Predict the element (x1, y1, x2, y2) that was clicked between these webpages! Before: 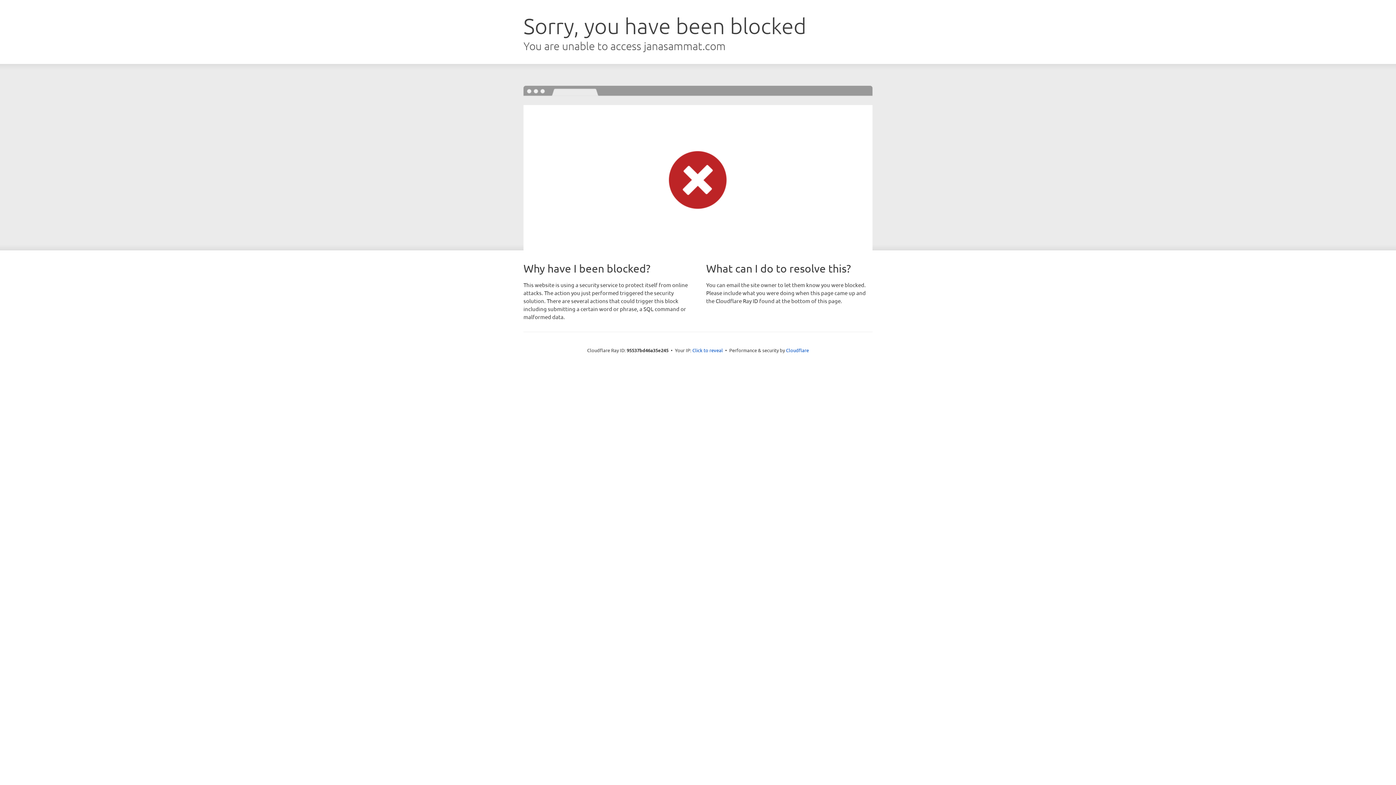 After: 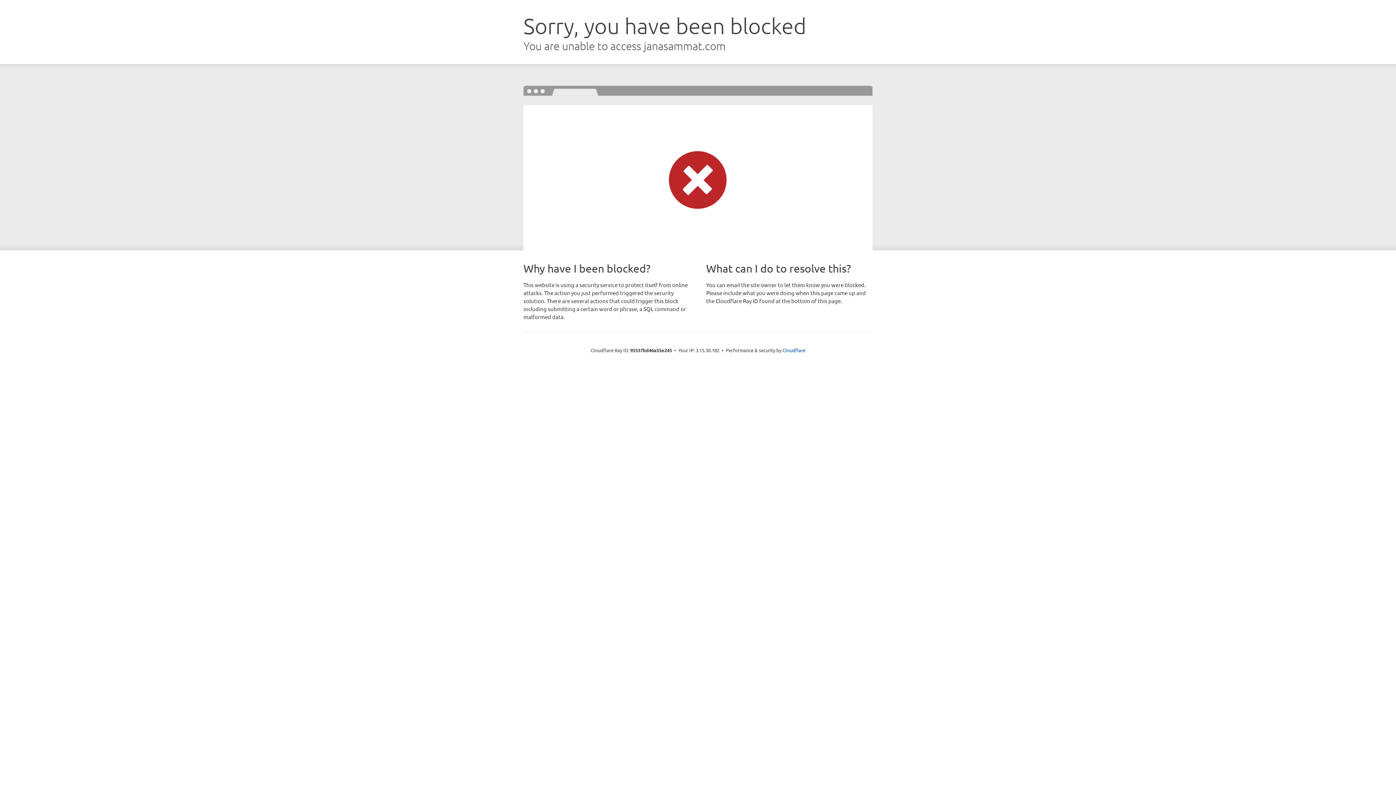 Action: label: Click to reveal bbox: (692, 346, 723, 353)